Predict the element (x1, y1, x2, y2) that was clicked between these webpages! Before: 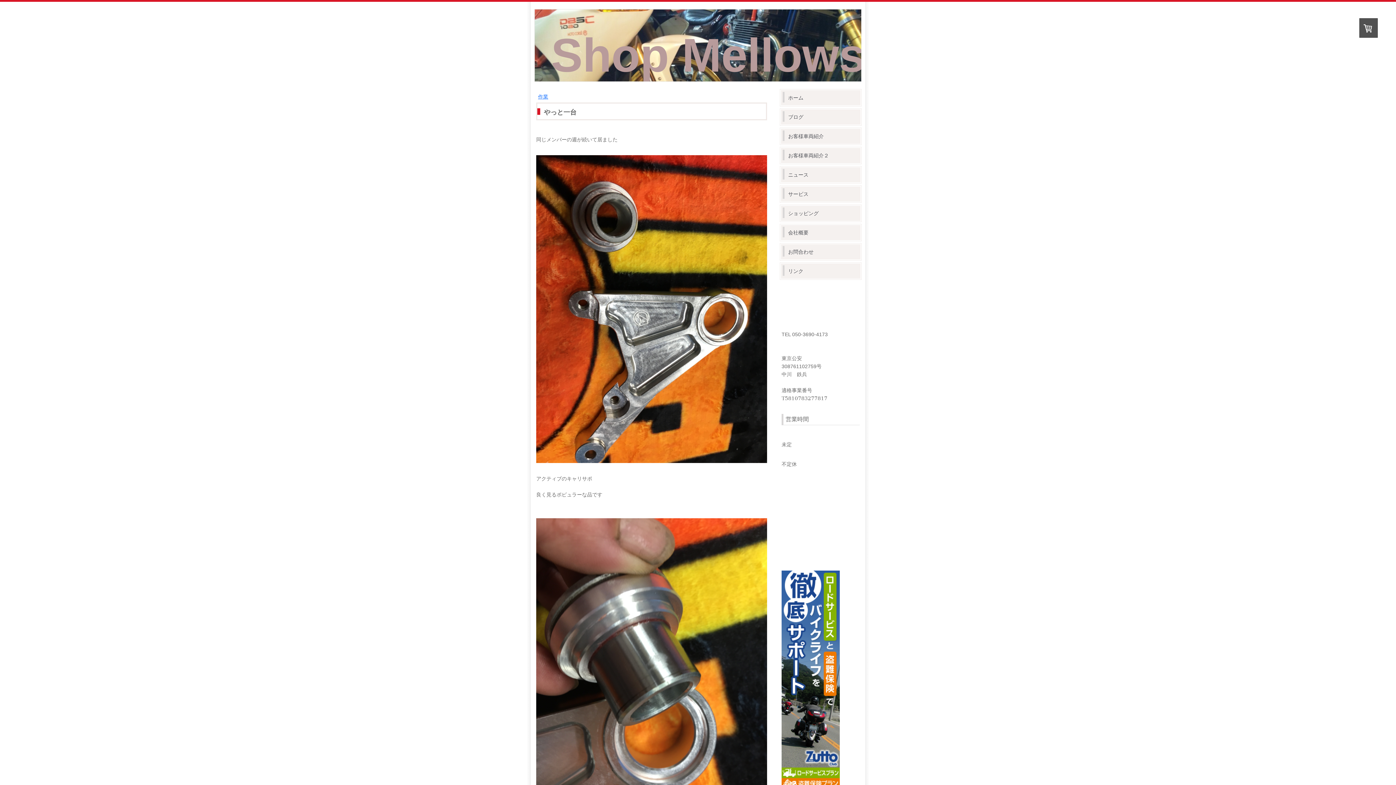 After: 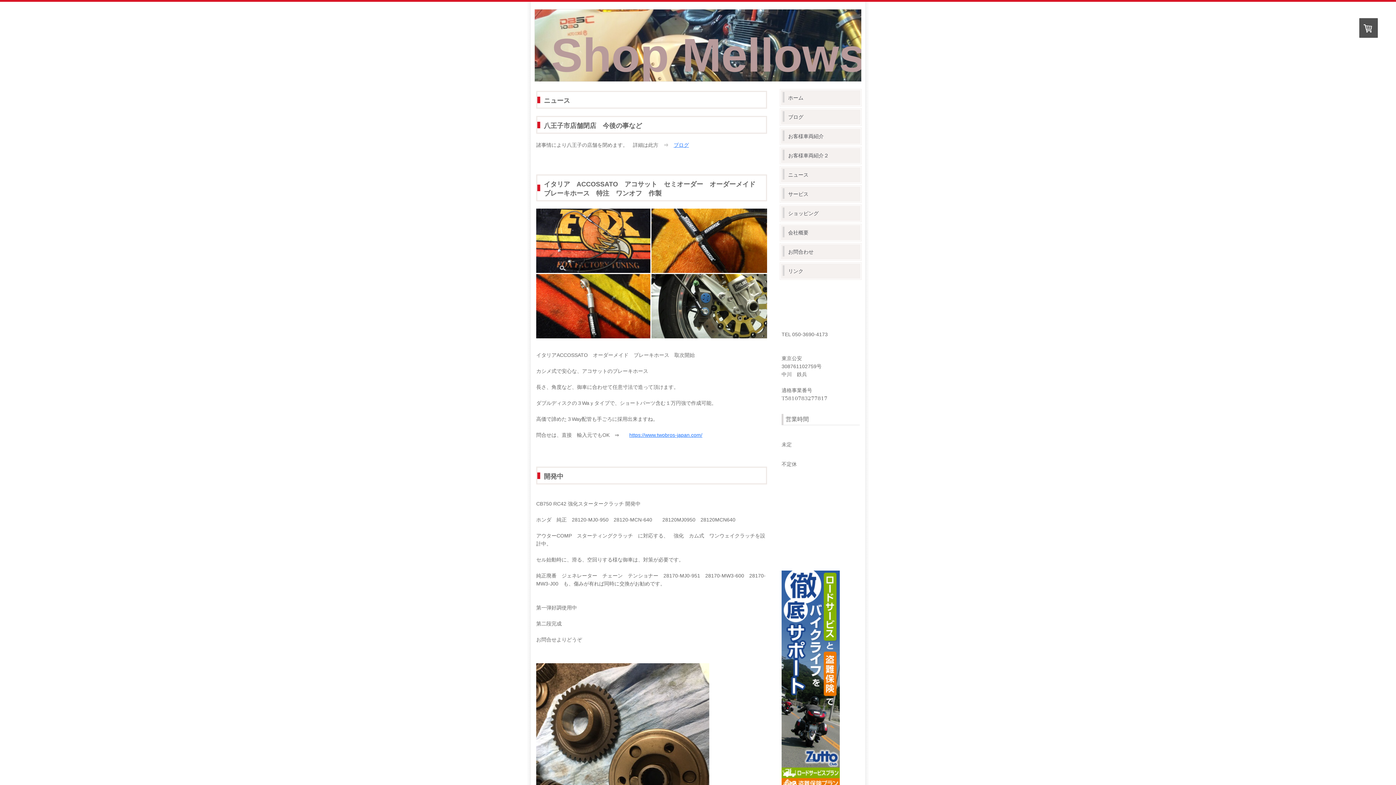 Action: label: ニュース bbox: (781, 167, 860, 182)